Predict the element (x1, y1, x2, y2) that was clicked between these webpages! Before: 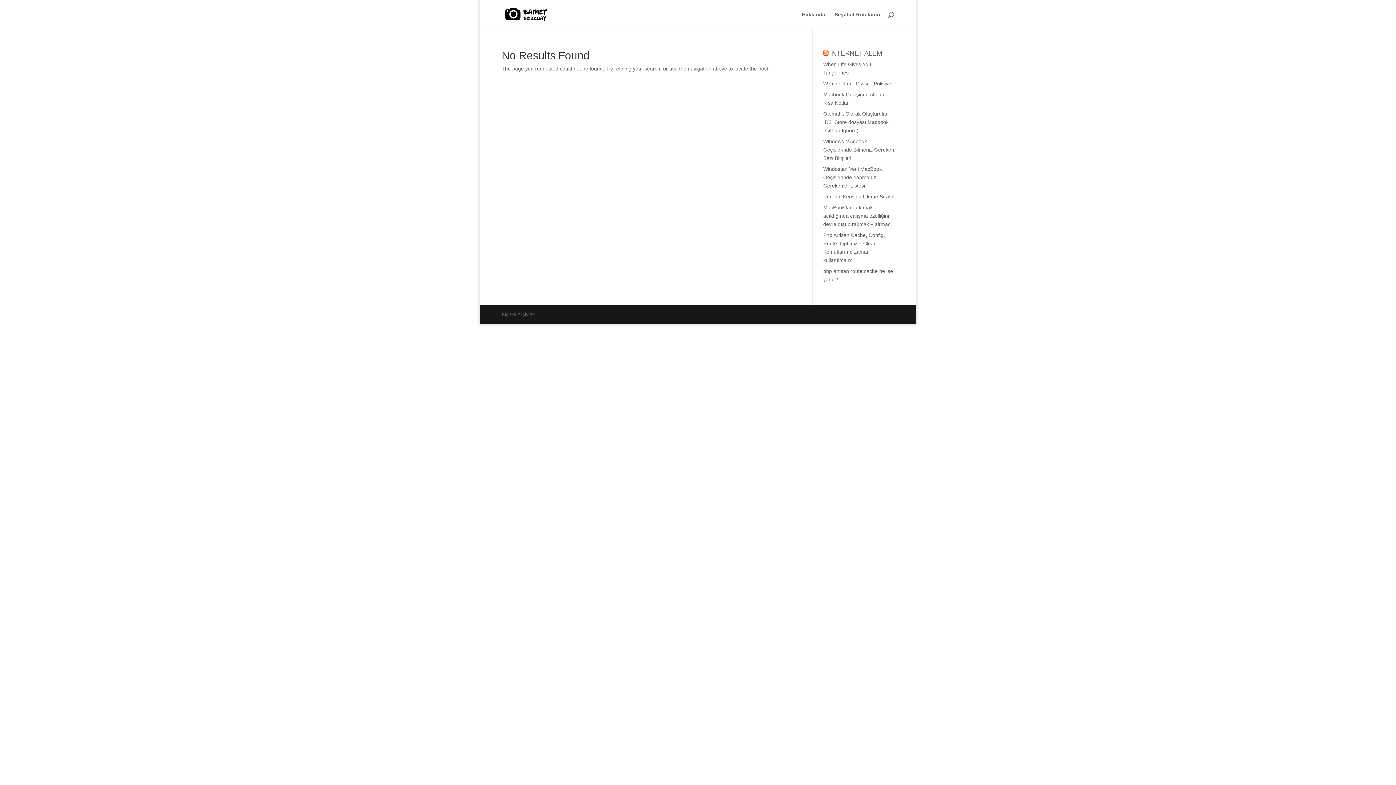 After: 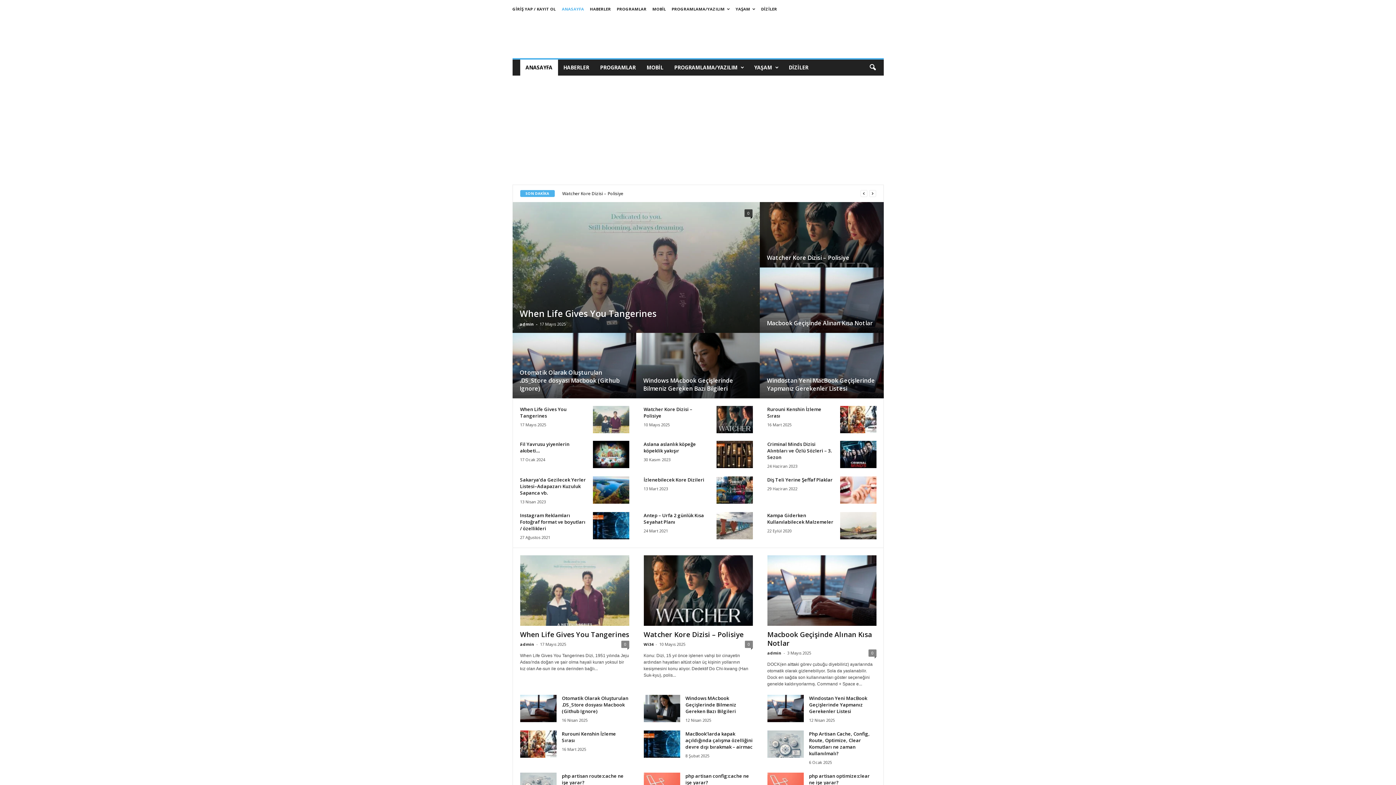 Action: bbox: (830, 49, 884, 57) label: İNTERNET ALEMİ